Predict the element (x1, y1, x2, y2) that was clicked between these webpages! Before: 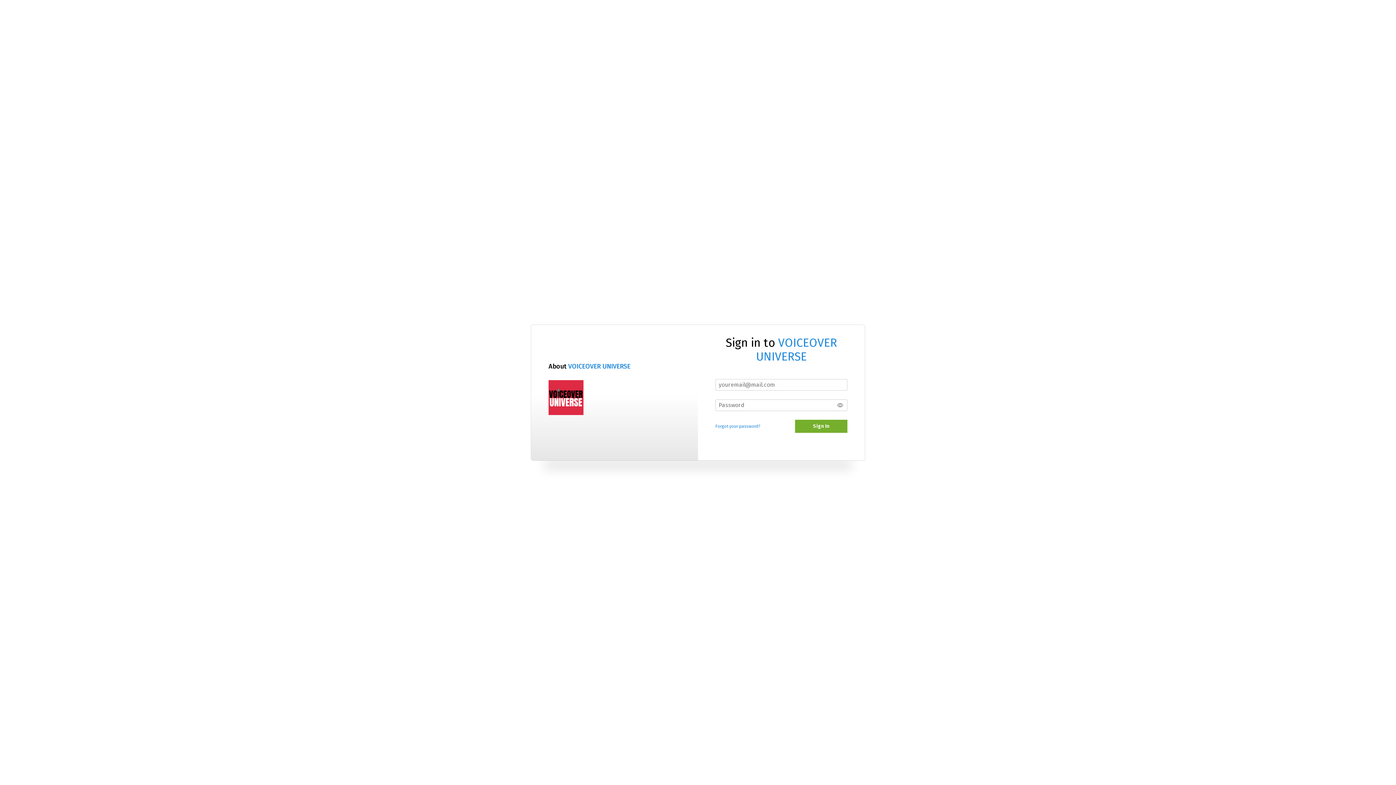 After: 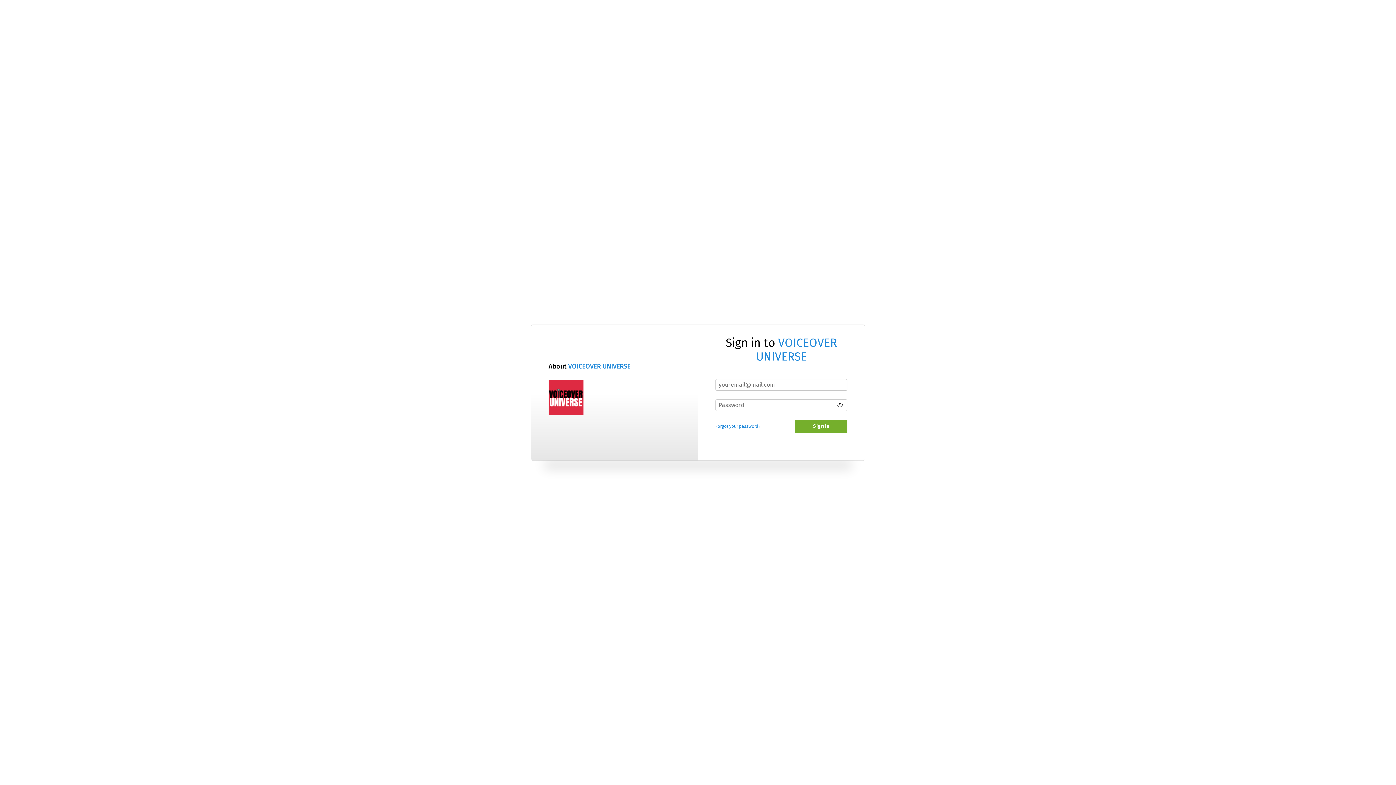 Action: bbox: (548, 380, 583, 415)